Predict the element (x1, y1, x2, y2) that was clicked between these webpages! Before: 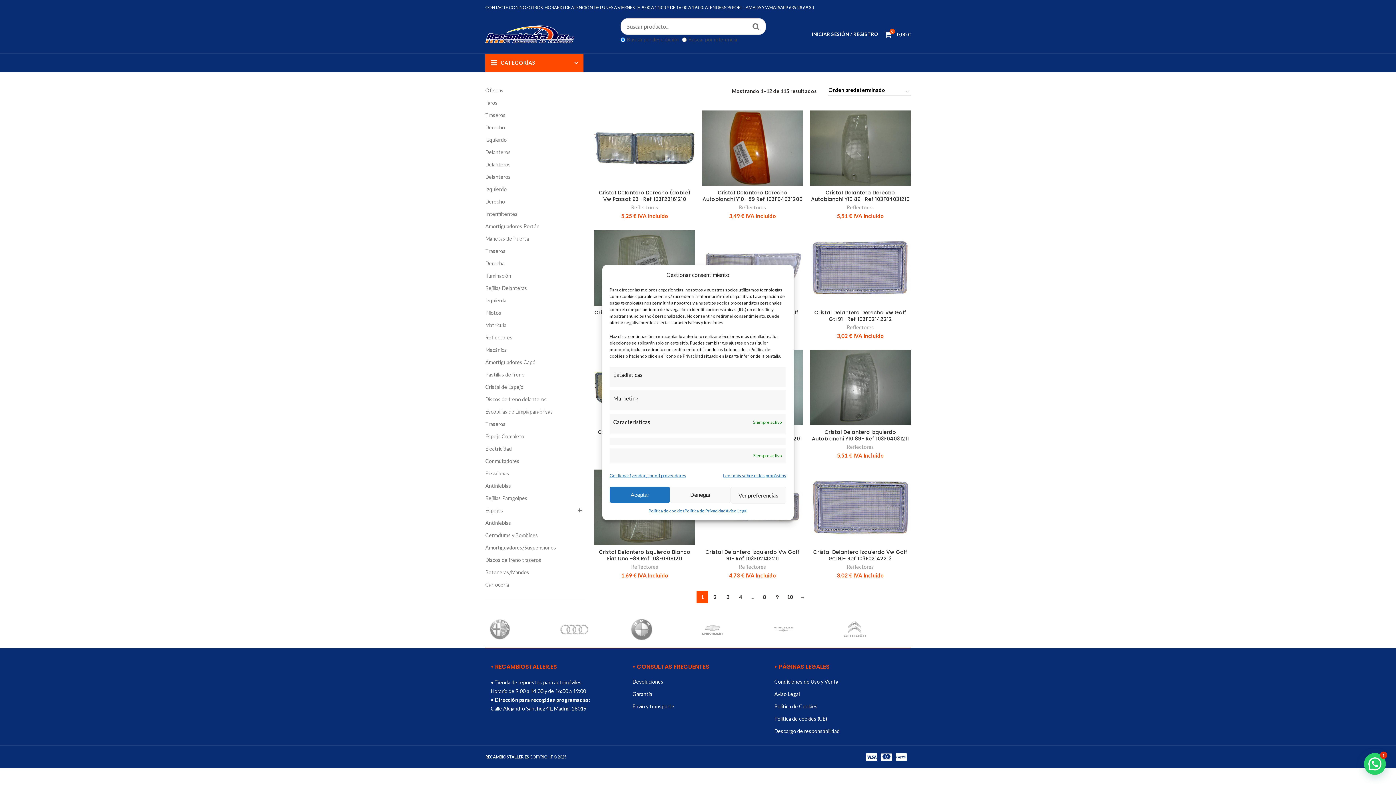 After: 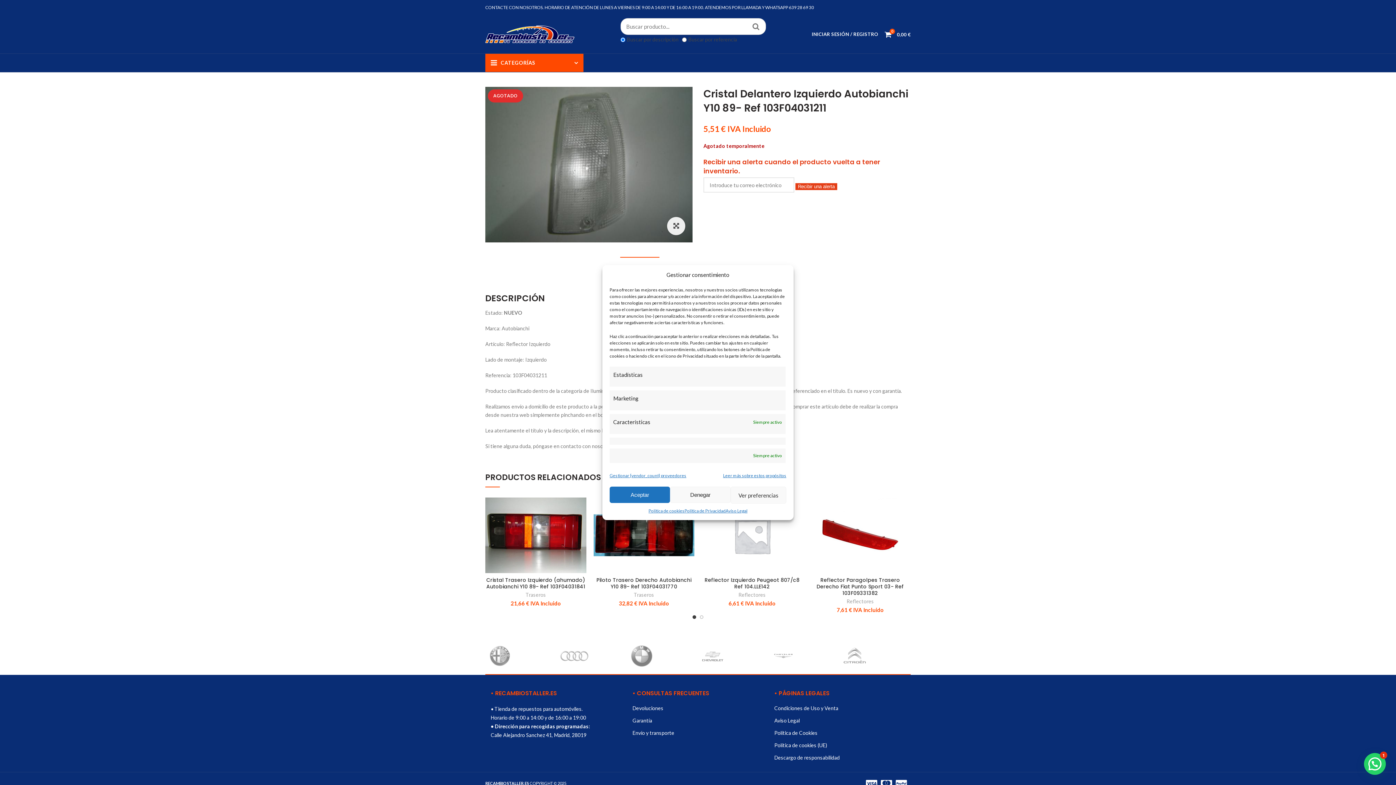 Action: bbox: (812, 428, 909, 442) label: Cristal Delantero Izquierdo Autobianchi Y10 89- Ref 103F04031211